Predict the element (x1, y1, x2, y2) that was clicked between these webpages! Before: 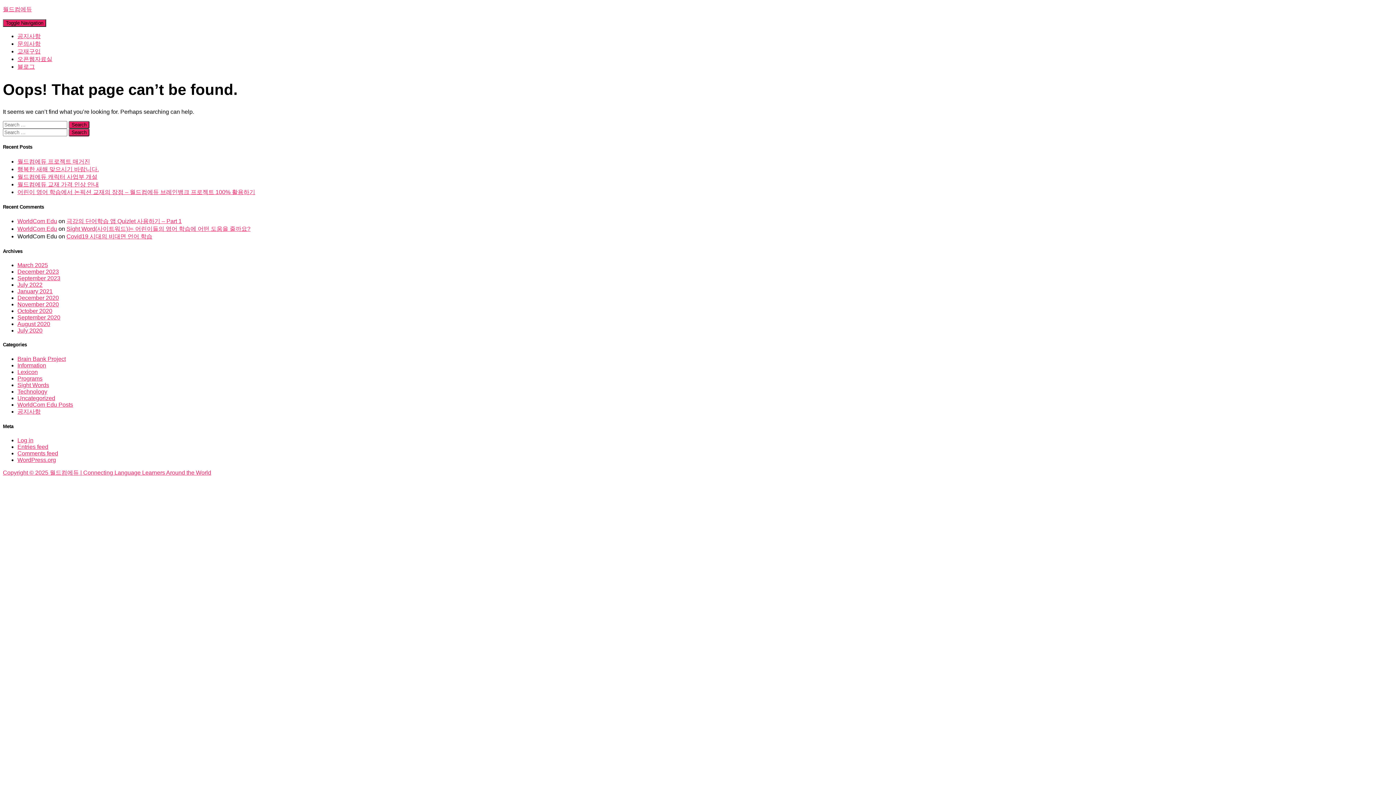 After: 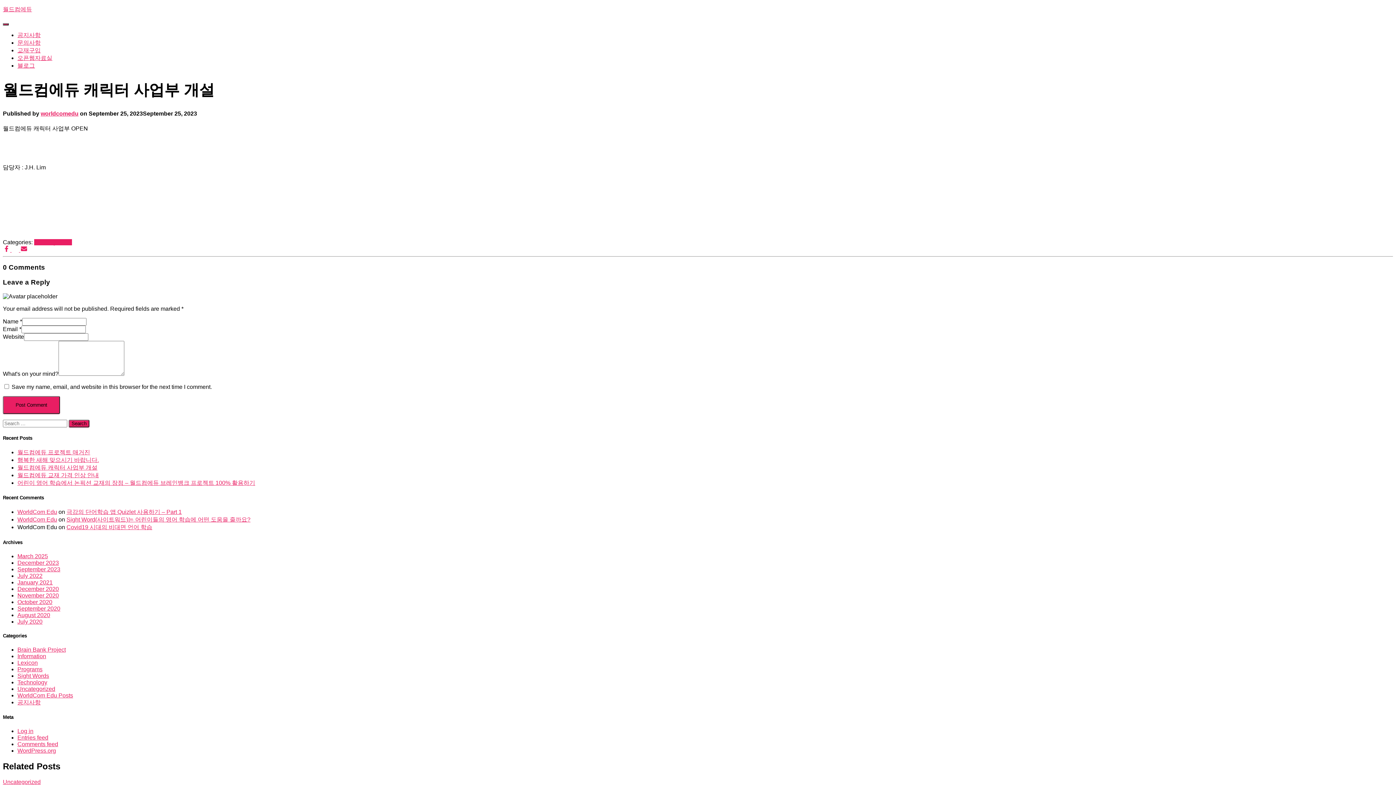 Action: label: 월드컴에듀 캐릭터 사업부 개설 bbox: (17, 173, 97, 179)